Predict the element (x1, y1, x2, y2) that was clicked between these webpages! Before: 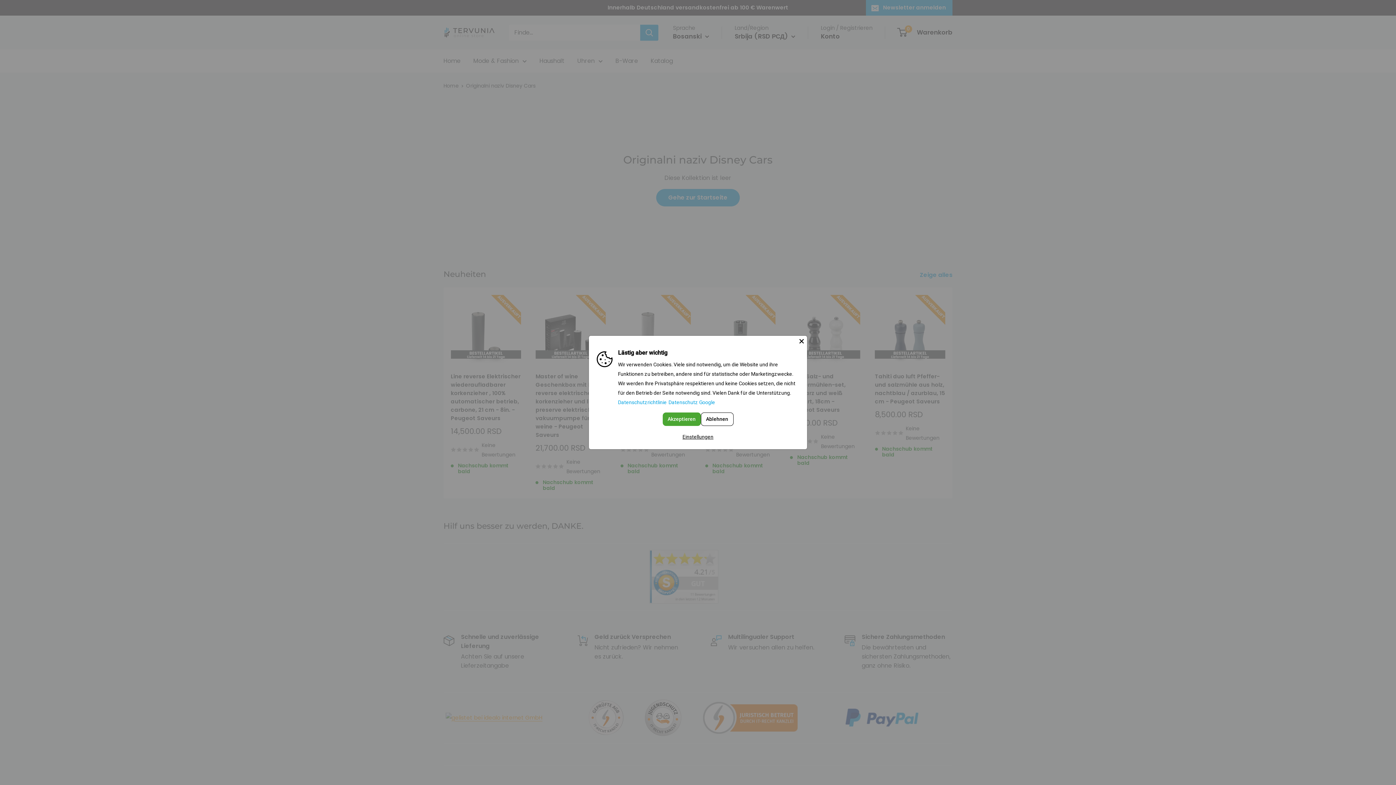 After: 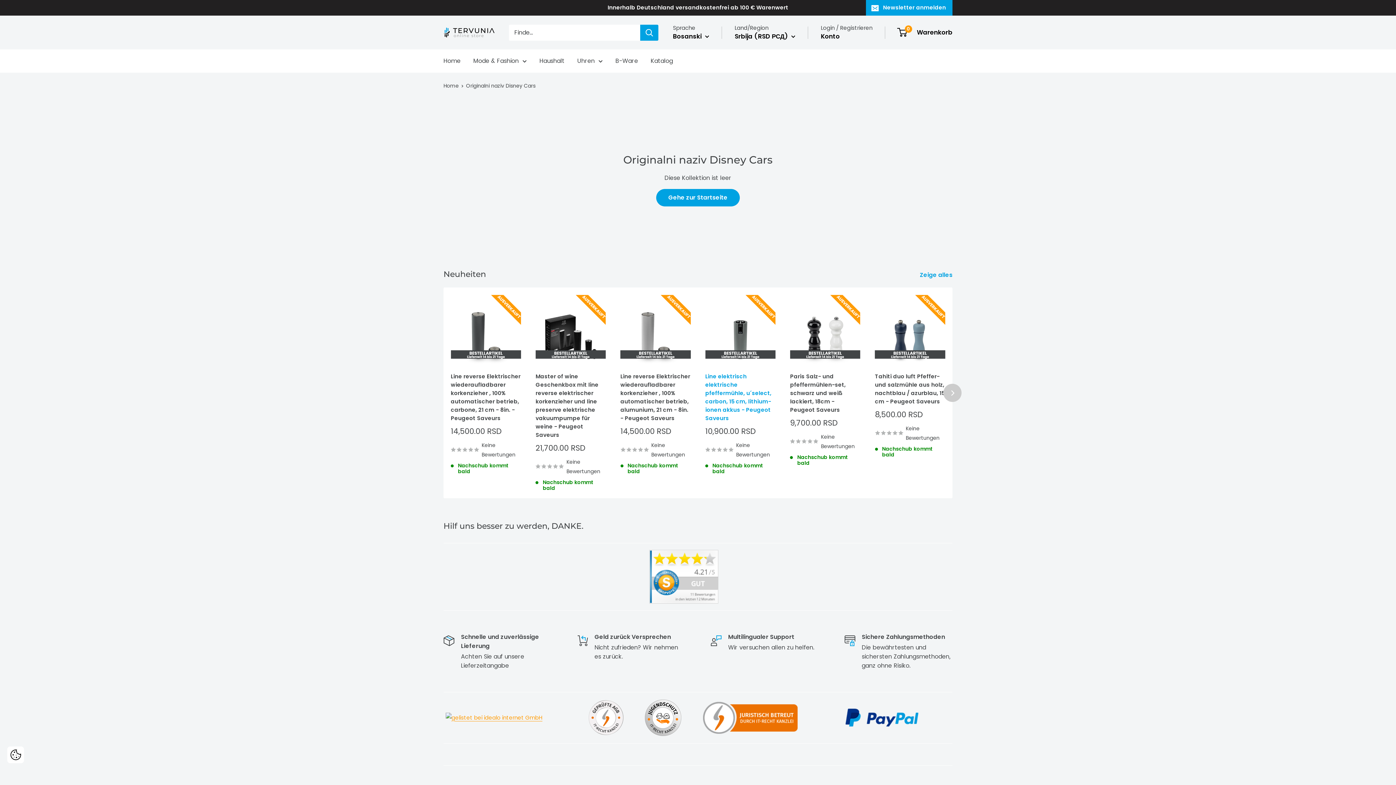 Action: label: Ablehnen bbox: (700, 412, 733, 426)